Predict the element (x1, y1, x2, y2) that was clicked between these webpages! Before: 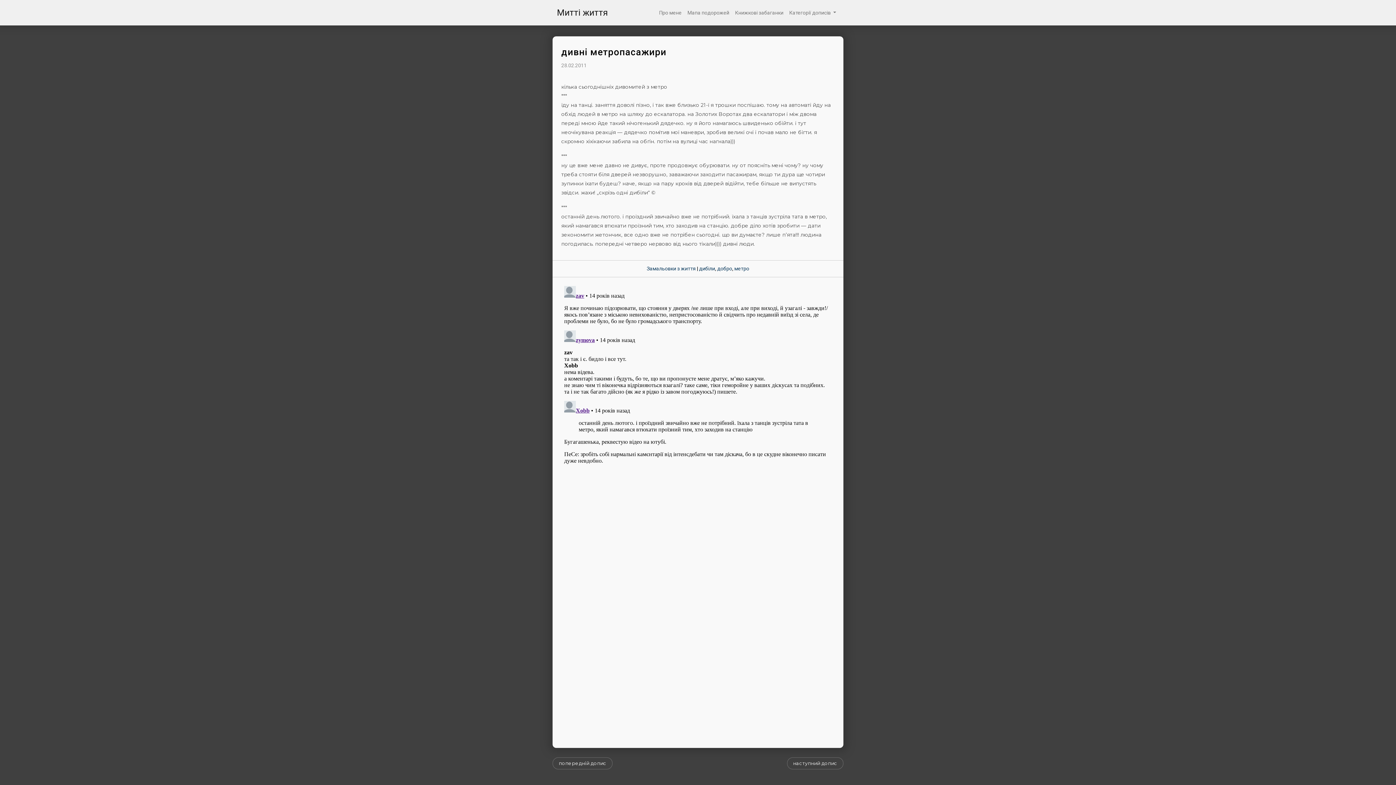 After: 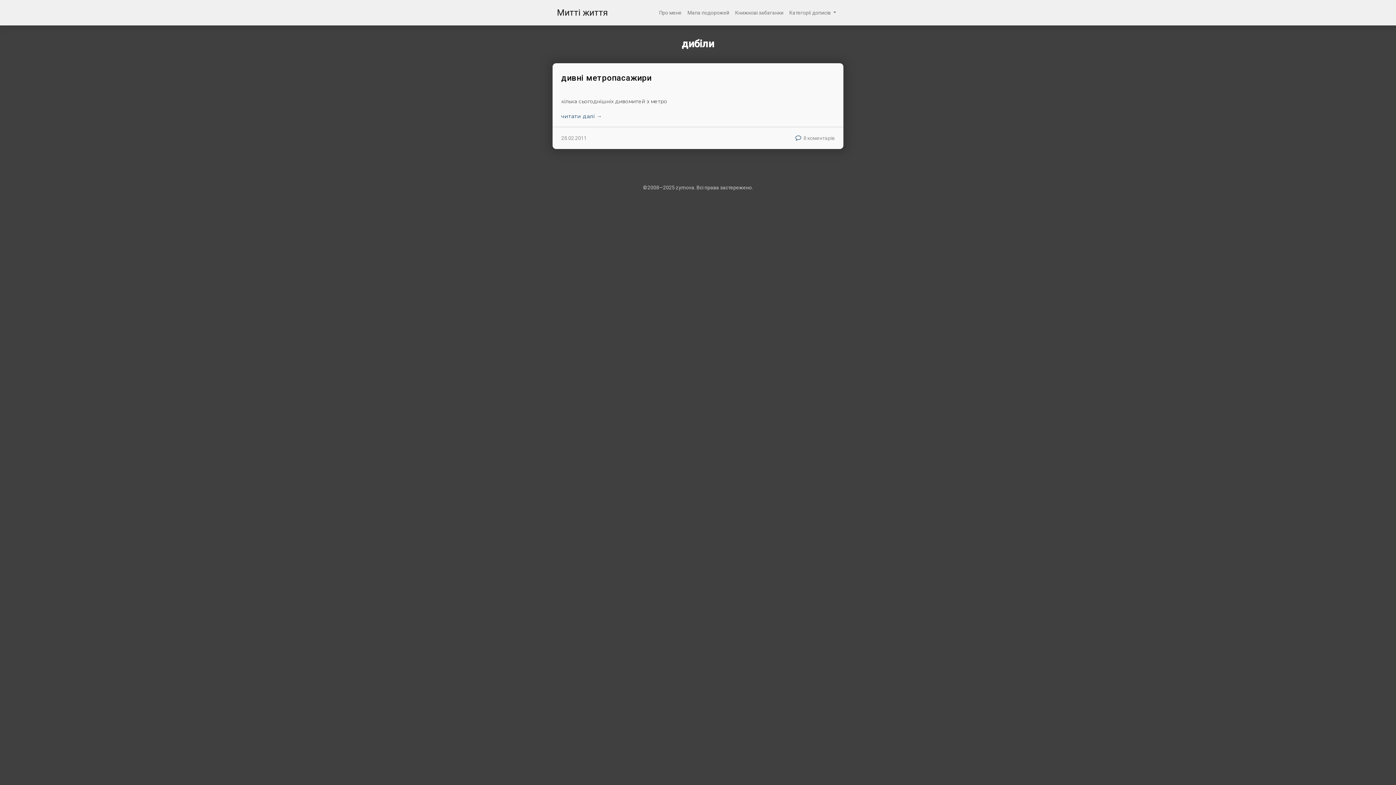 Action: label: дибіли bbox: (699, 265, 715, 271)